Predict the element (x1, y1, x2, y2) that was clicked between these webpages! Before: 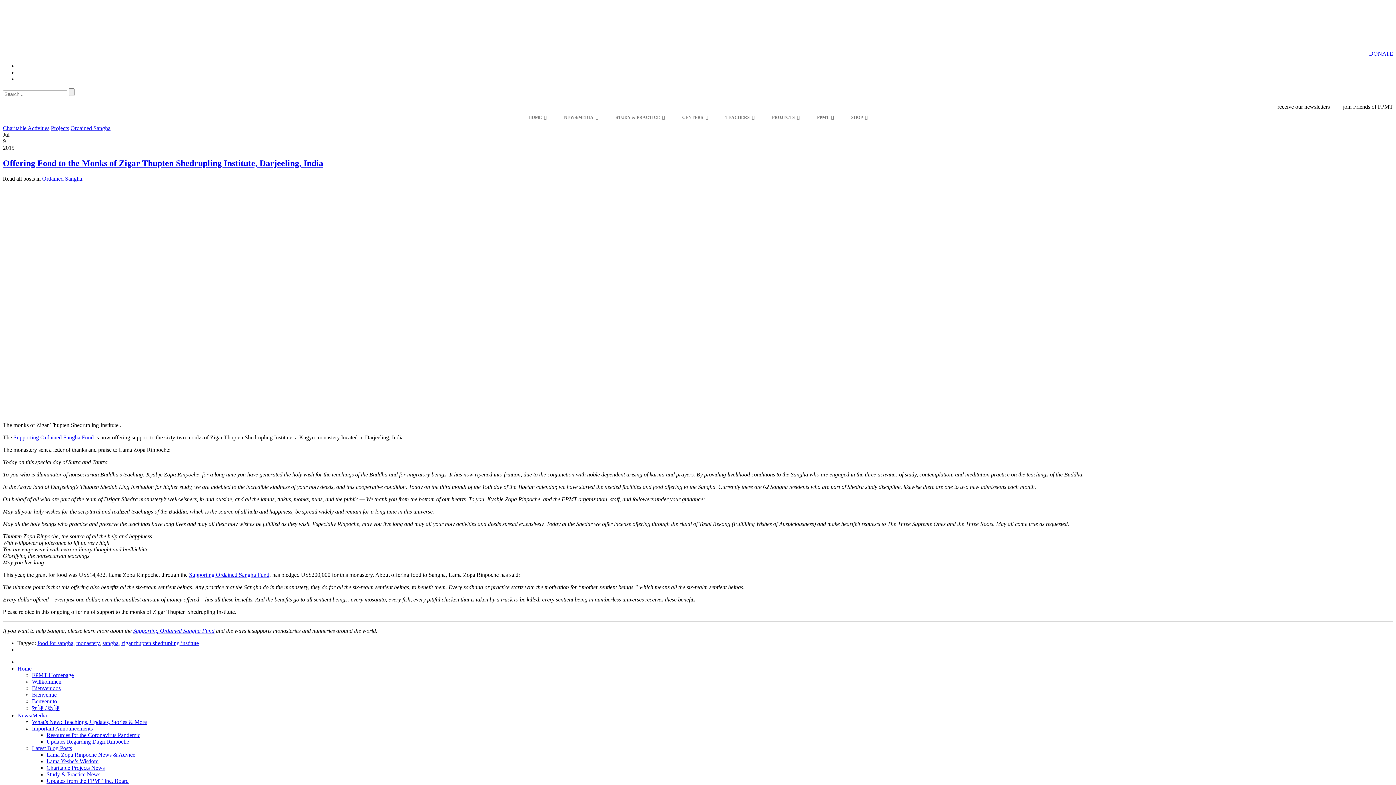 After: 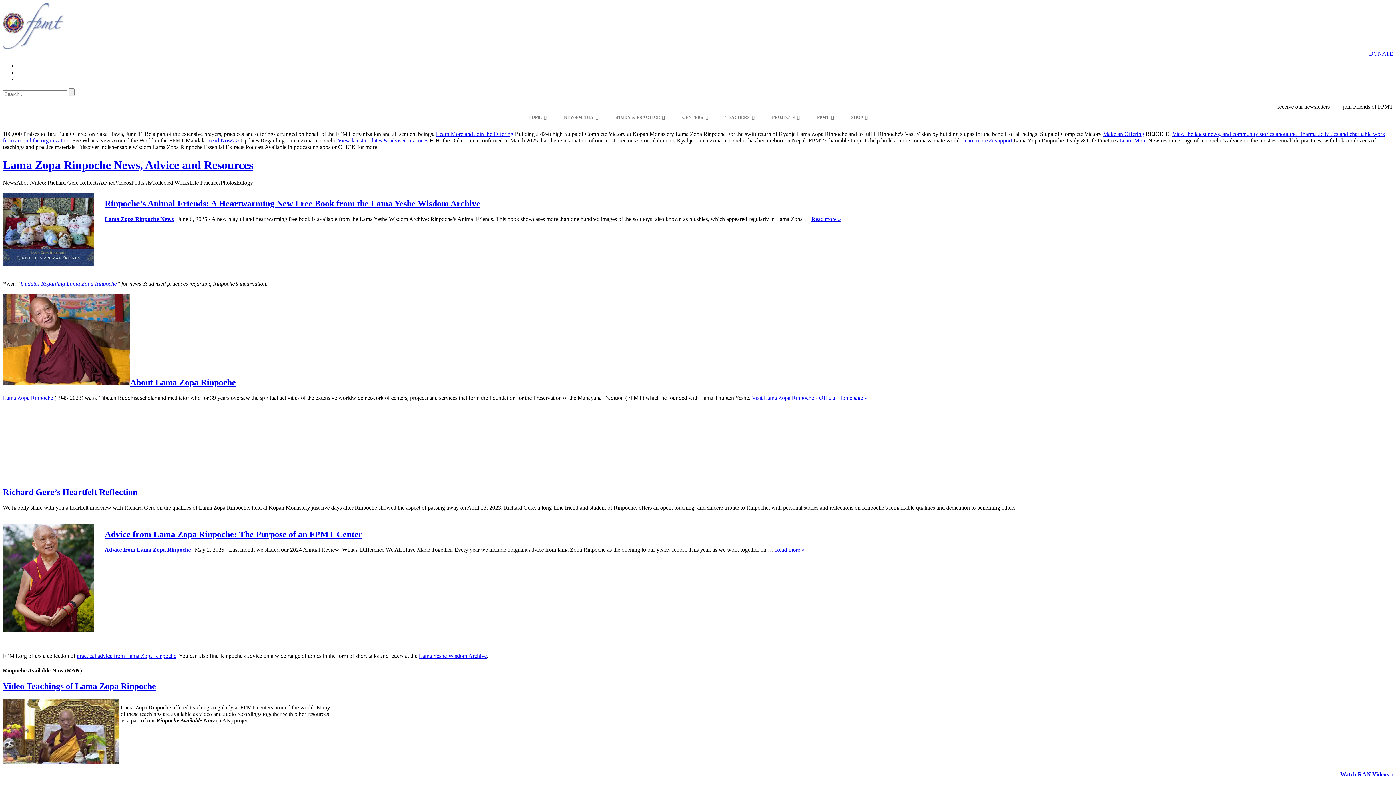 Action: bbox: (2, 44, 64, 50)